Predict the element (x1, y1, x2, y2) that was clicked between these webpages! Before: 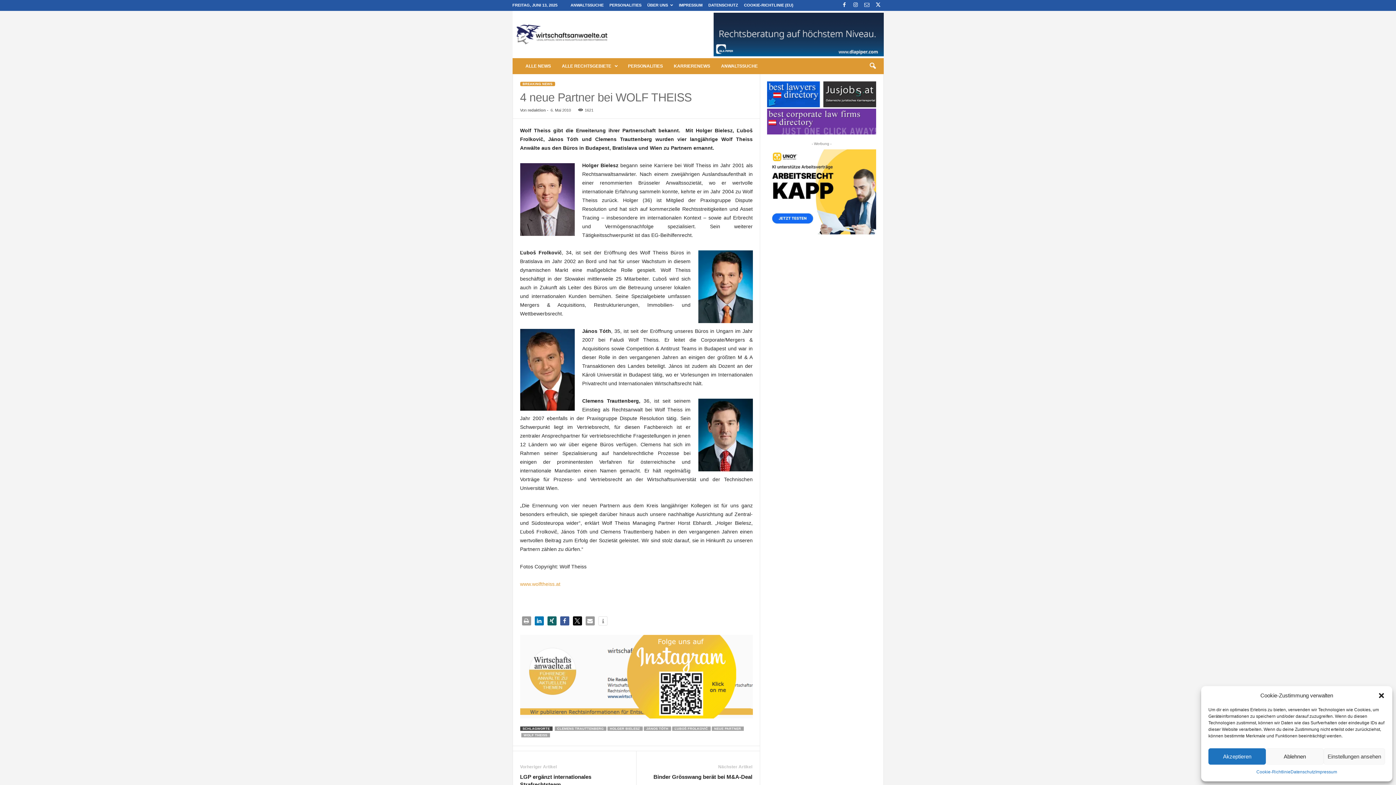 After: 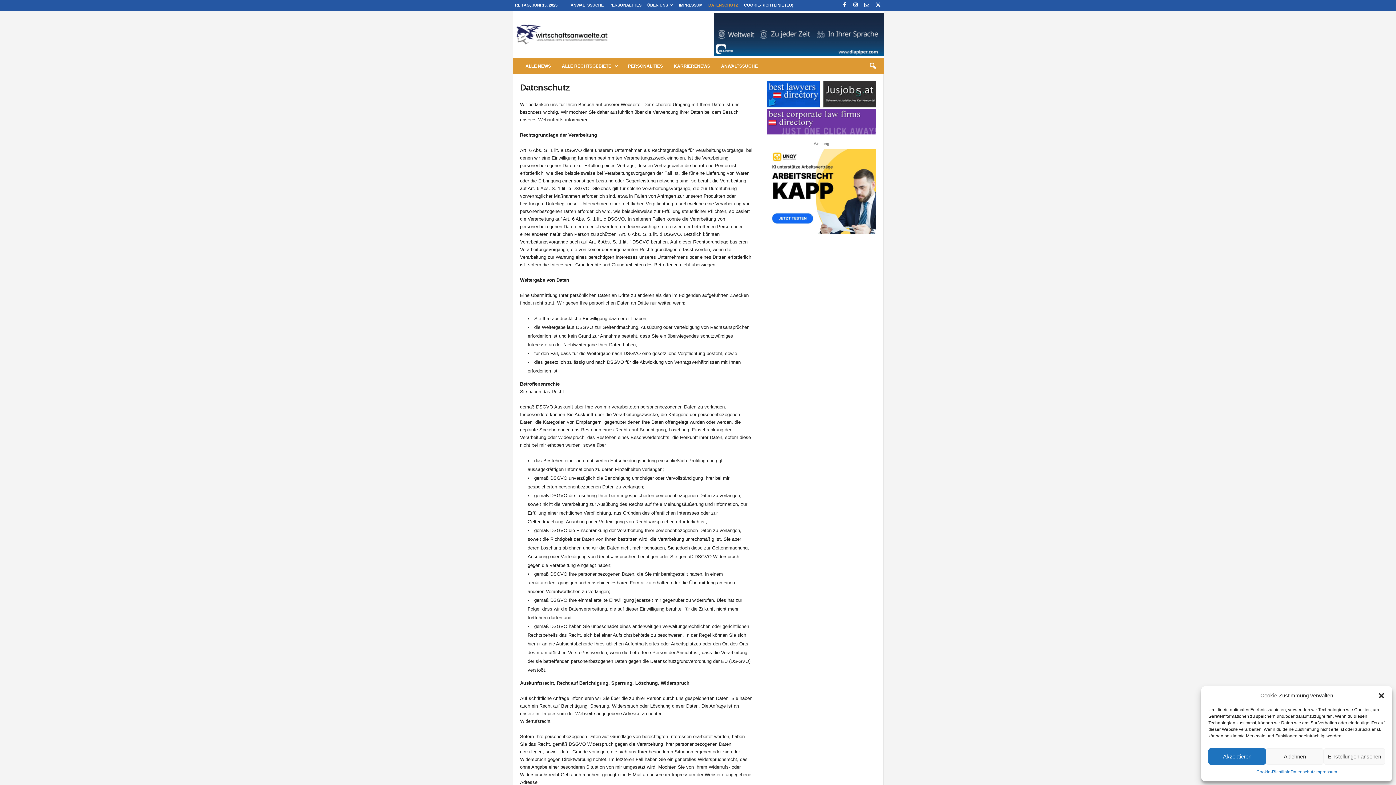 Action: label: DATENSCHUTZ bbox: (708, 2, 738, 7)